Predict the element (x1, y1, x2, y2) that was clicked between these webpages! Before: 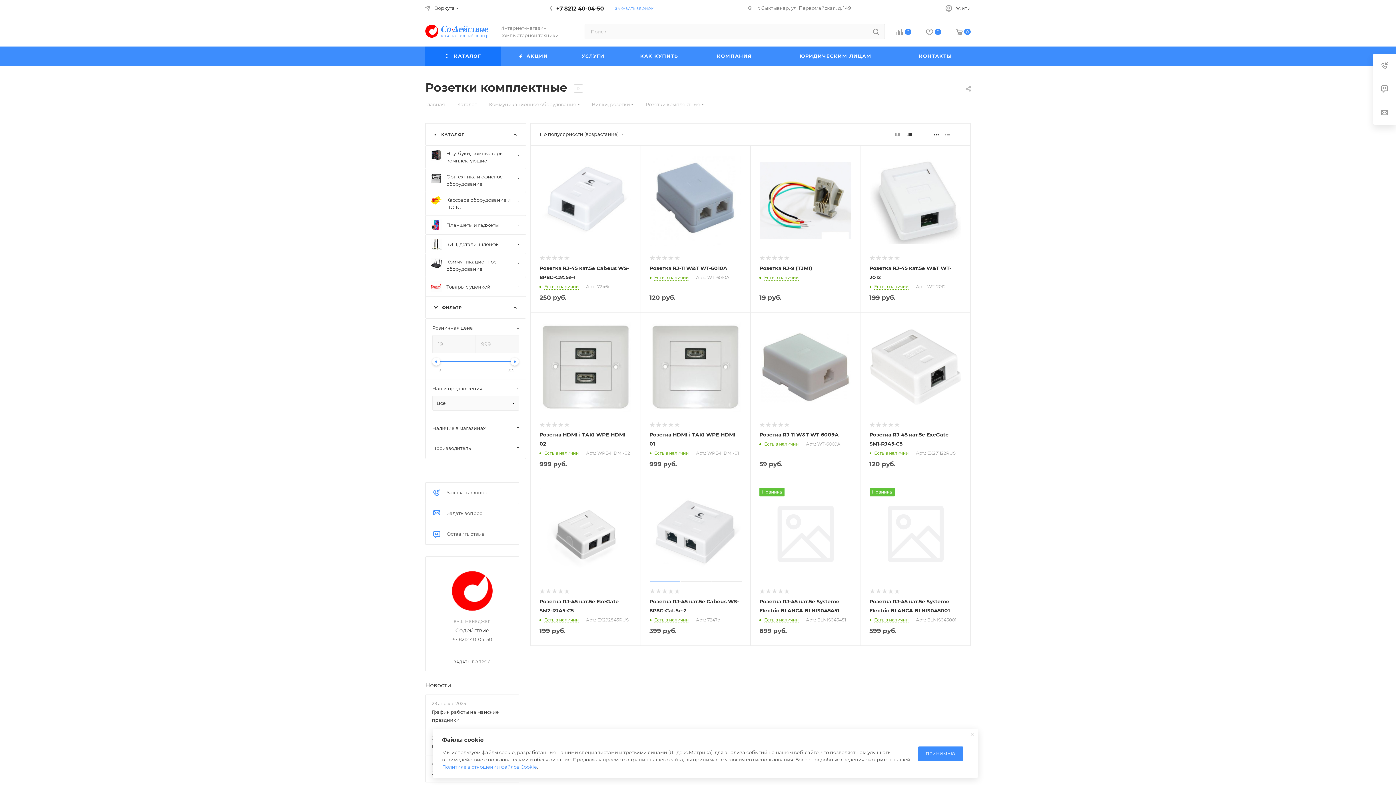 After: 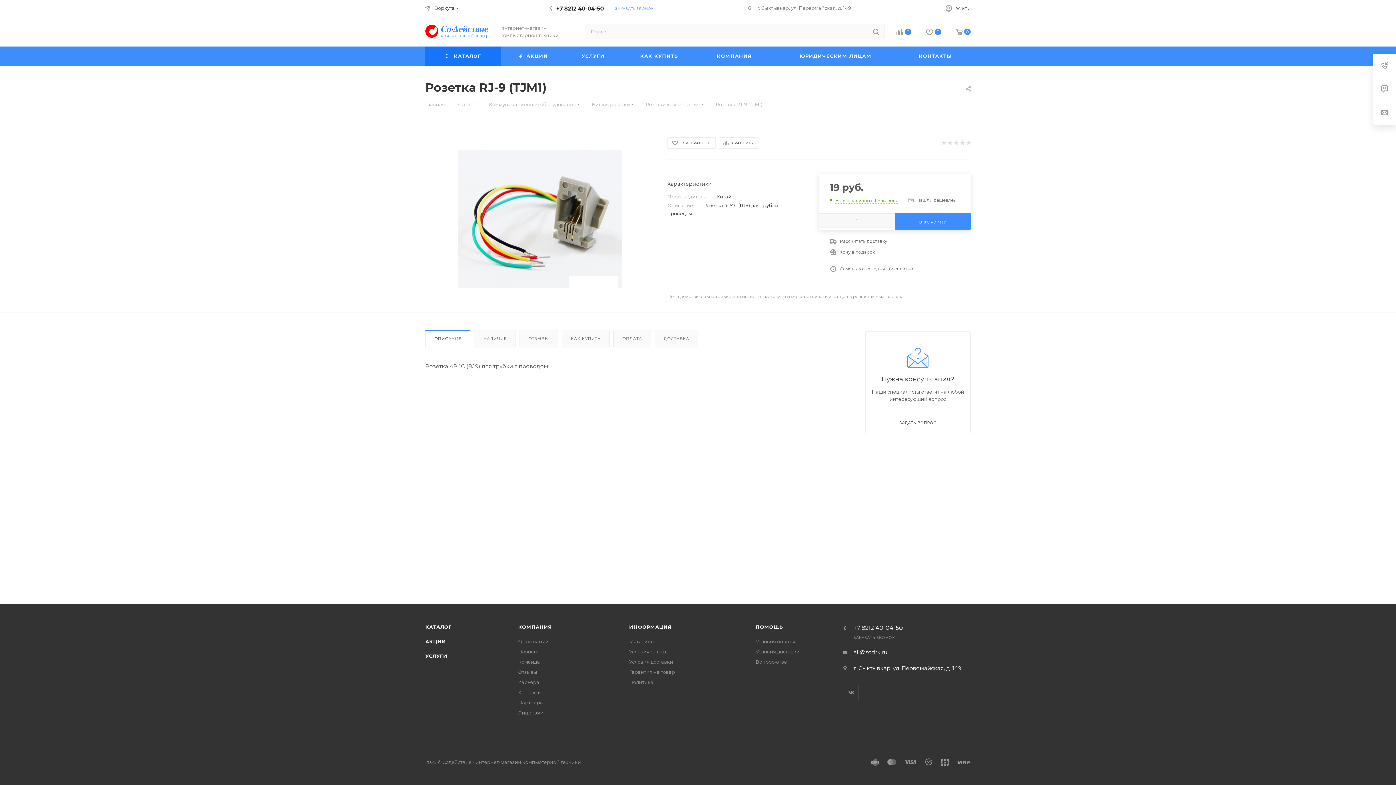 Action: bbox: (759, 264, 812, 271) label: Розетка RJ-9 (TJM1)